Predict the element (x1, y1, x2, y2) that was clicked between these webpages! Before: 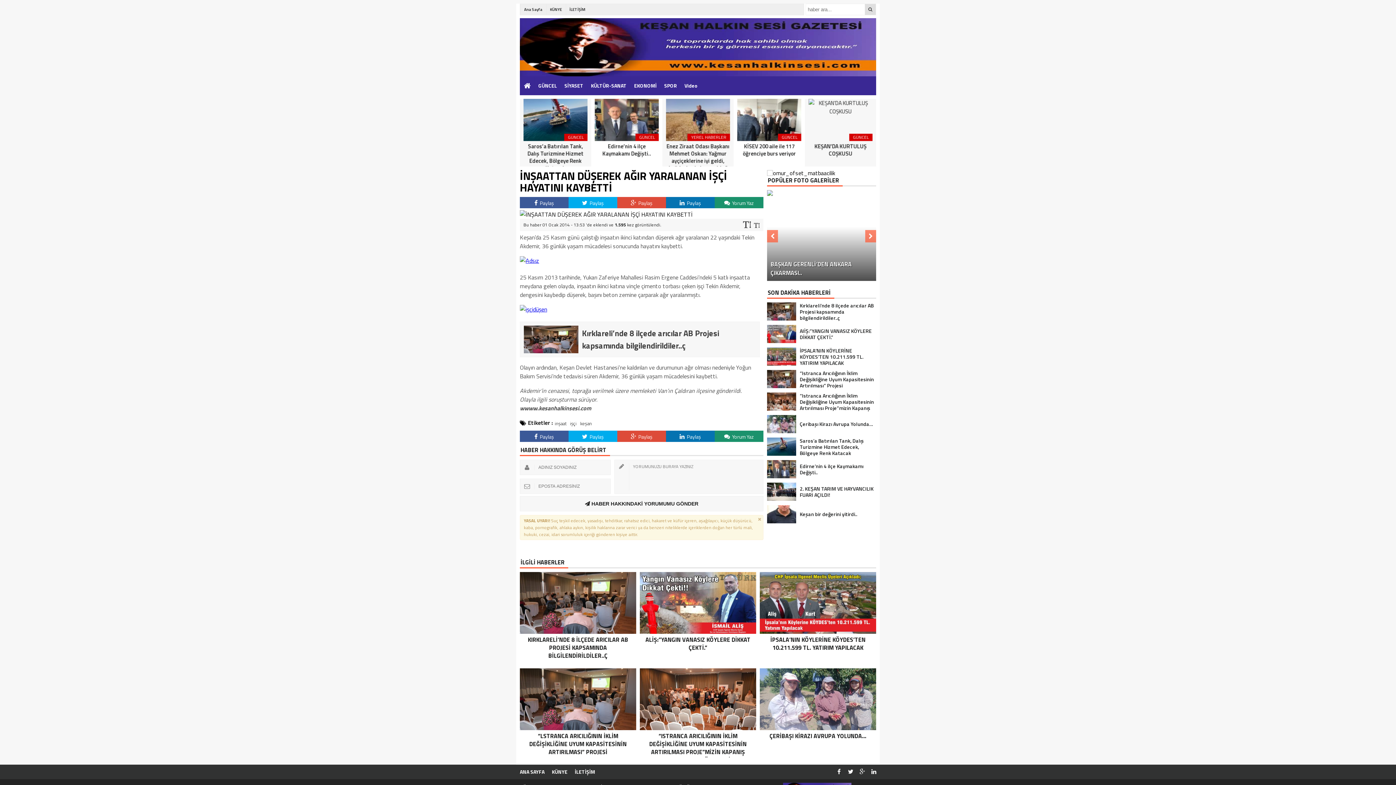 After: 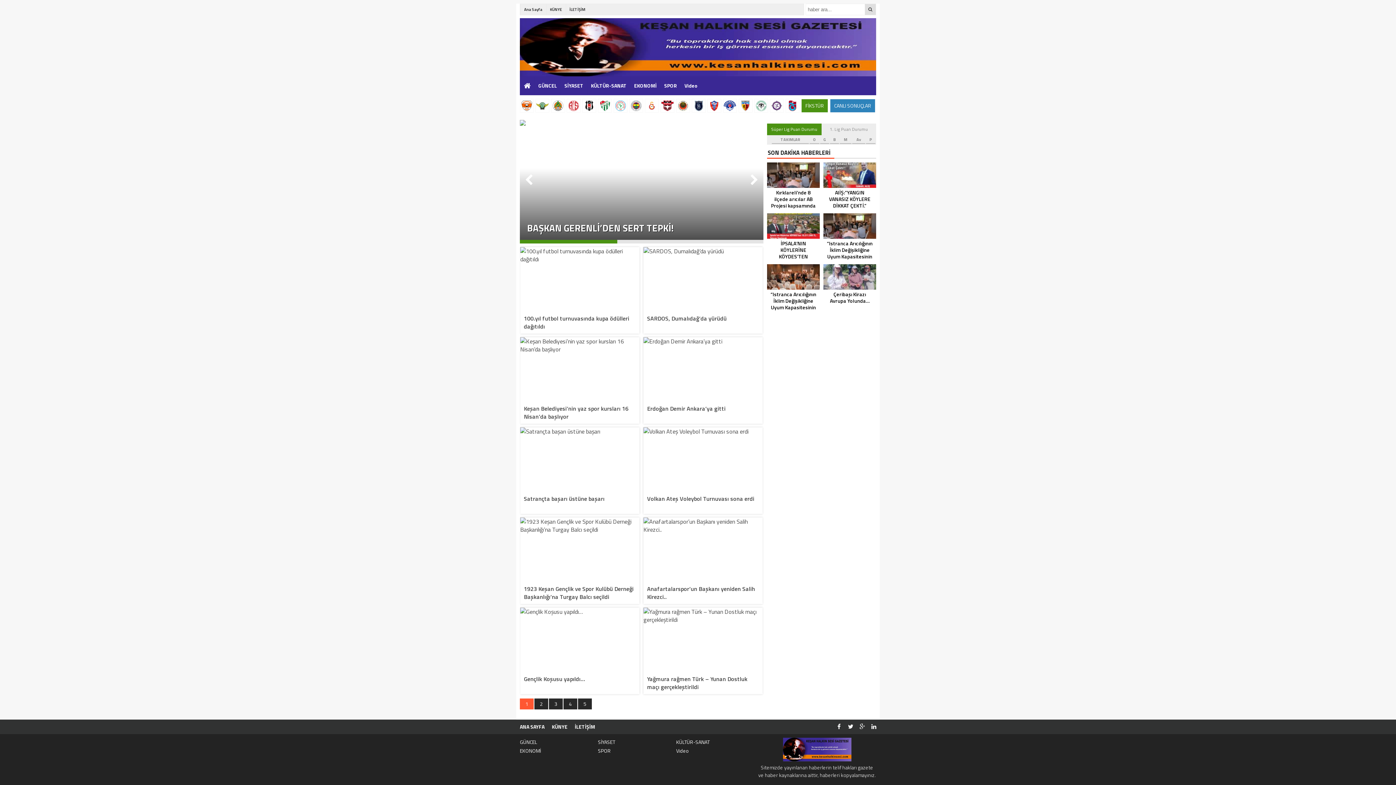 Action: bbox: (660, 76, 680, 94) label: SPOR